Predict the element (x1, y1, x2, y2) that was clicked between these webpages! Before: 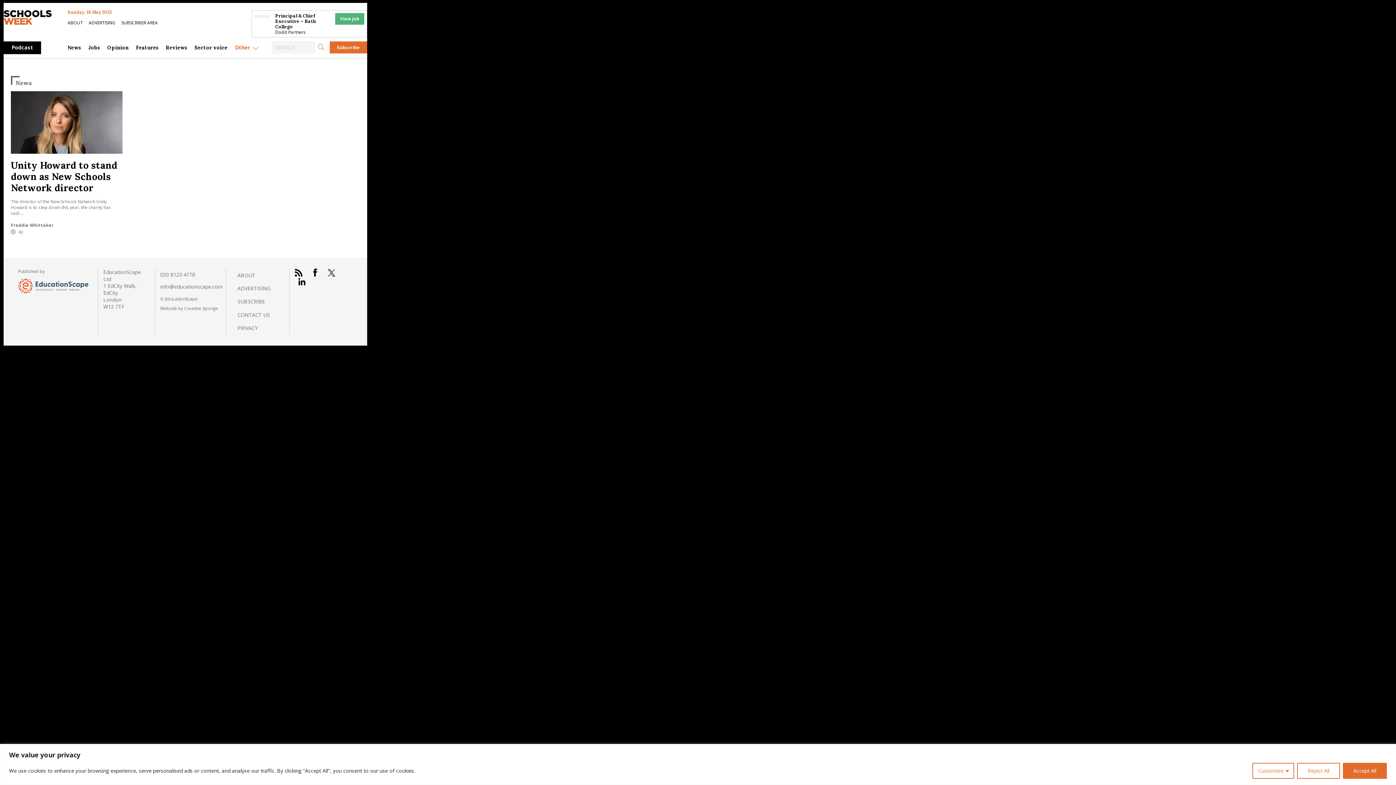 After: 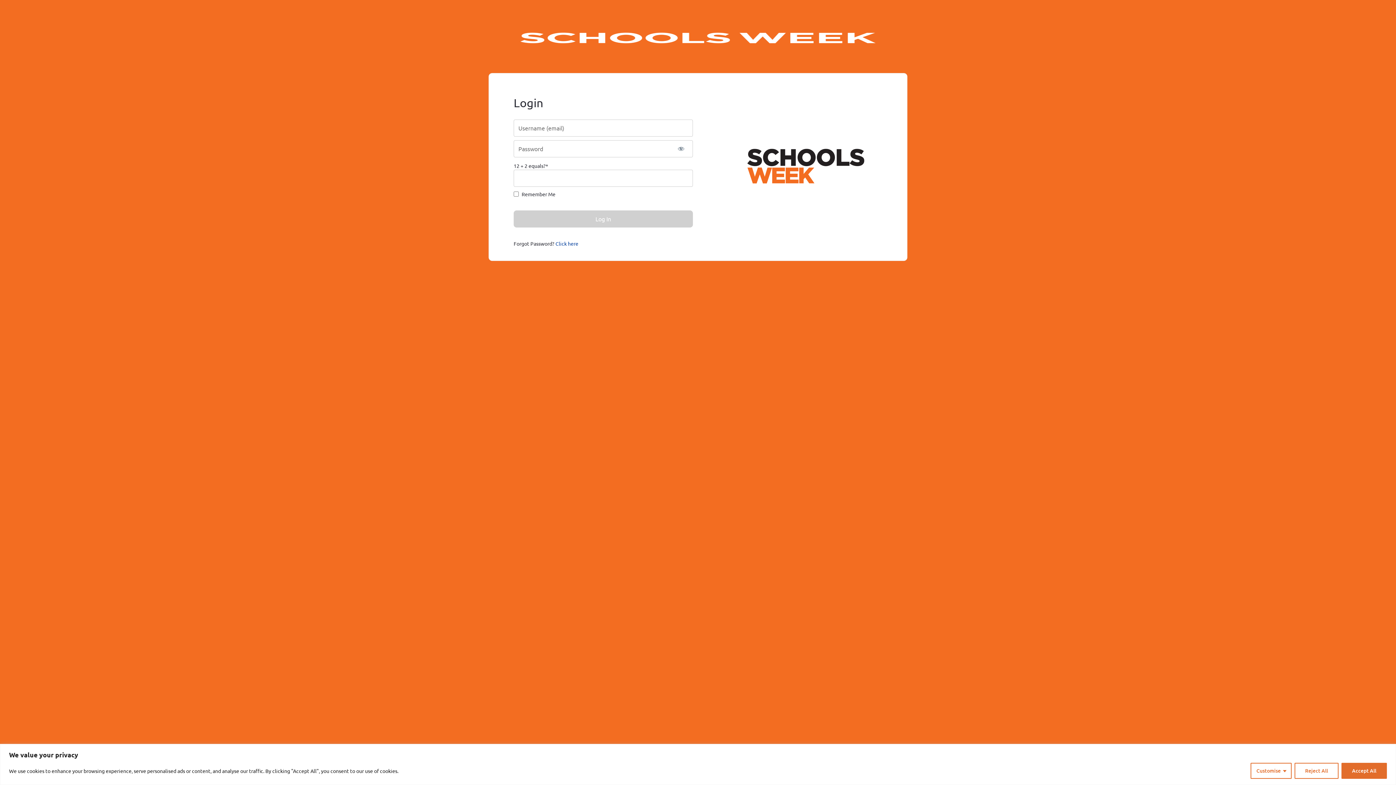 Action: bbox: (121, 16, 163, 29) label: SUBSCRIBER AREA